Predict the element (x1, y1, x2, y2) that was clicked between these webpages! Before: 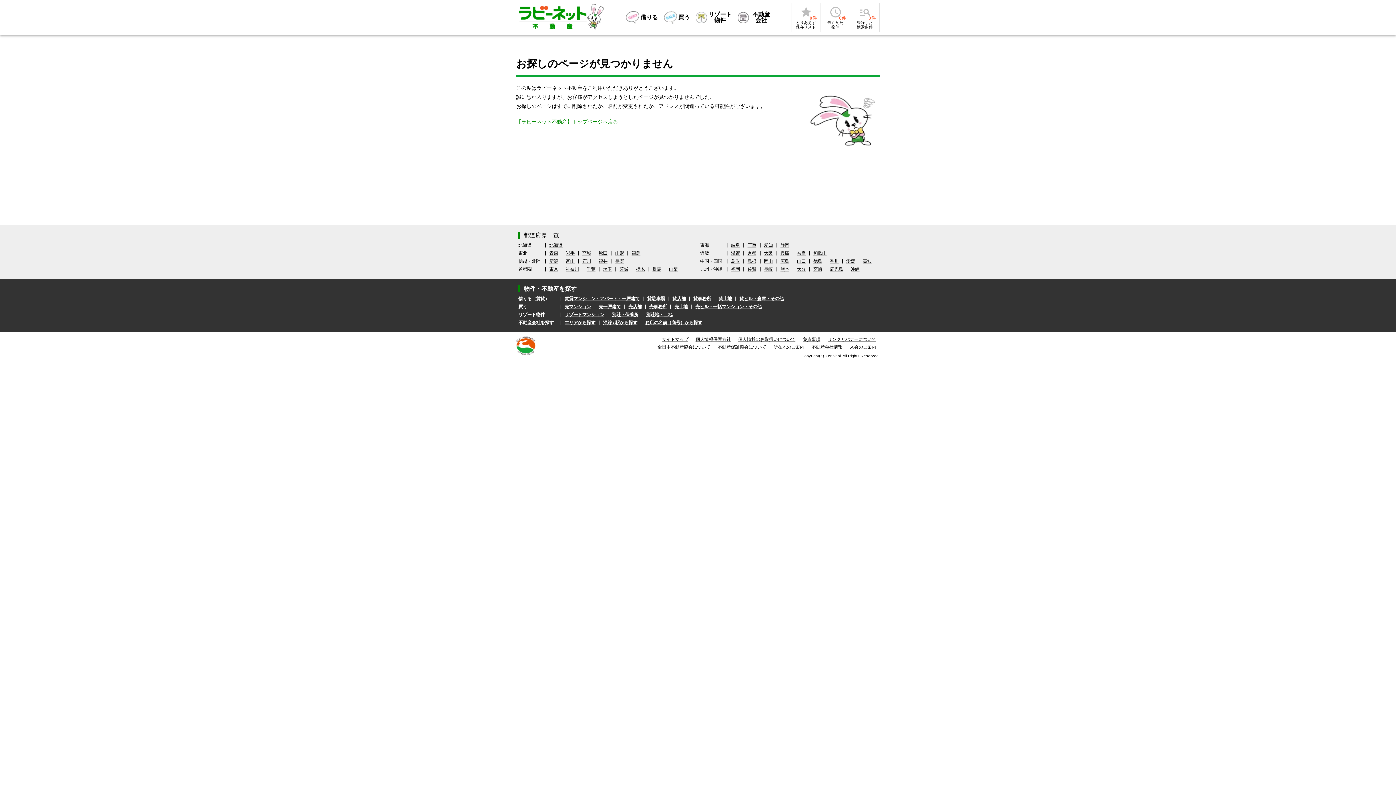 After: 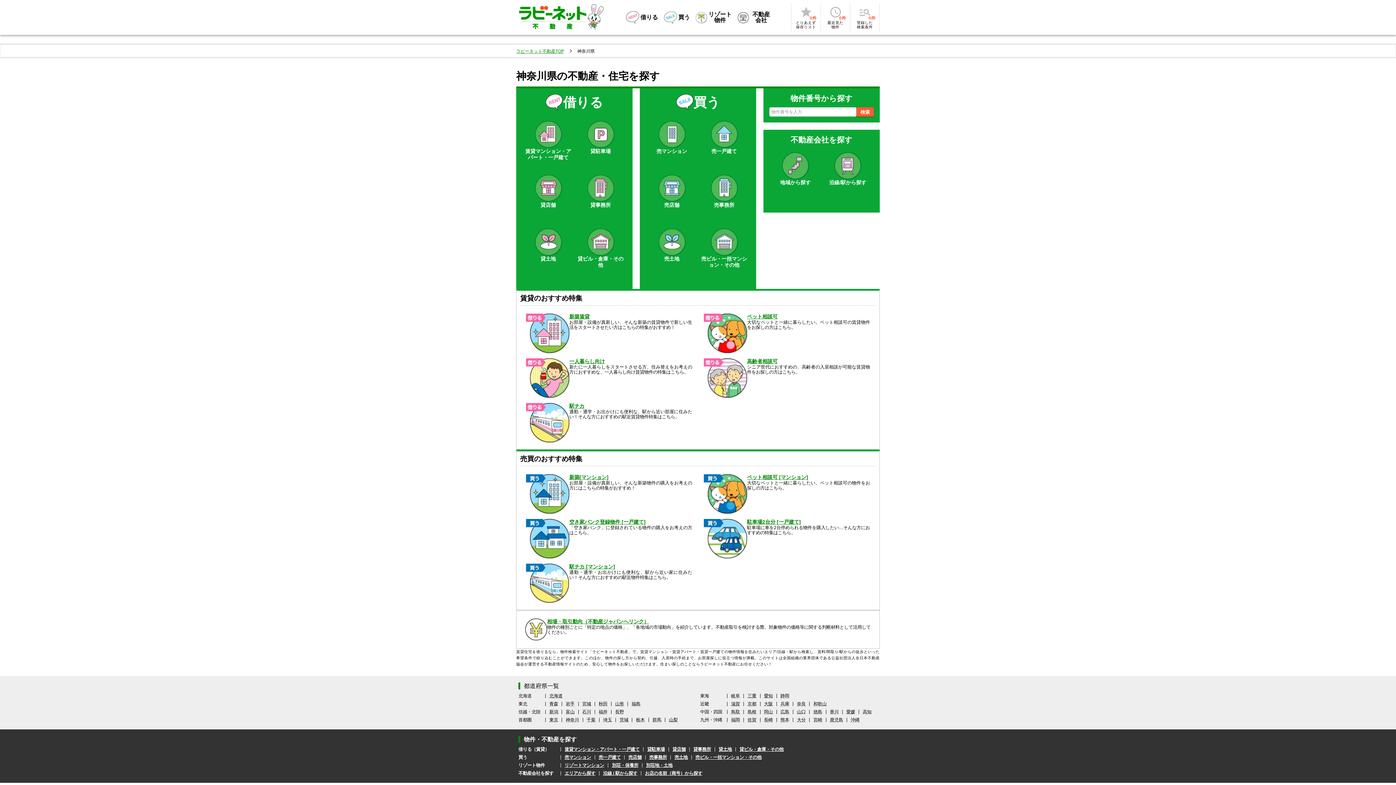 Action: bbox: (565, 267, 579, 271) label: 神奈川